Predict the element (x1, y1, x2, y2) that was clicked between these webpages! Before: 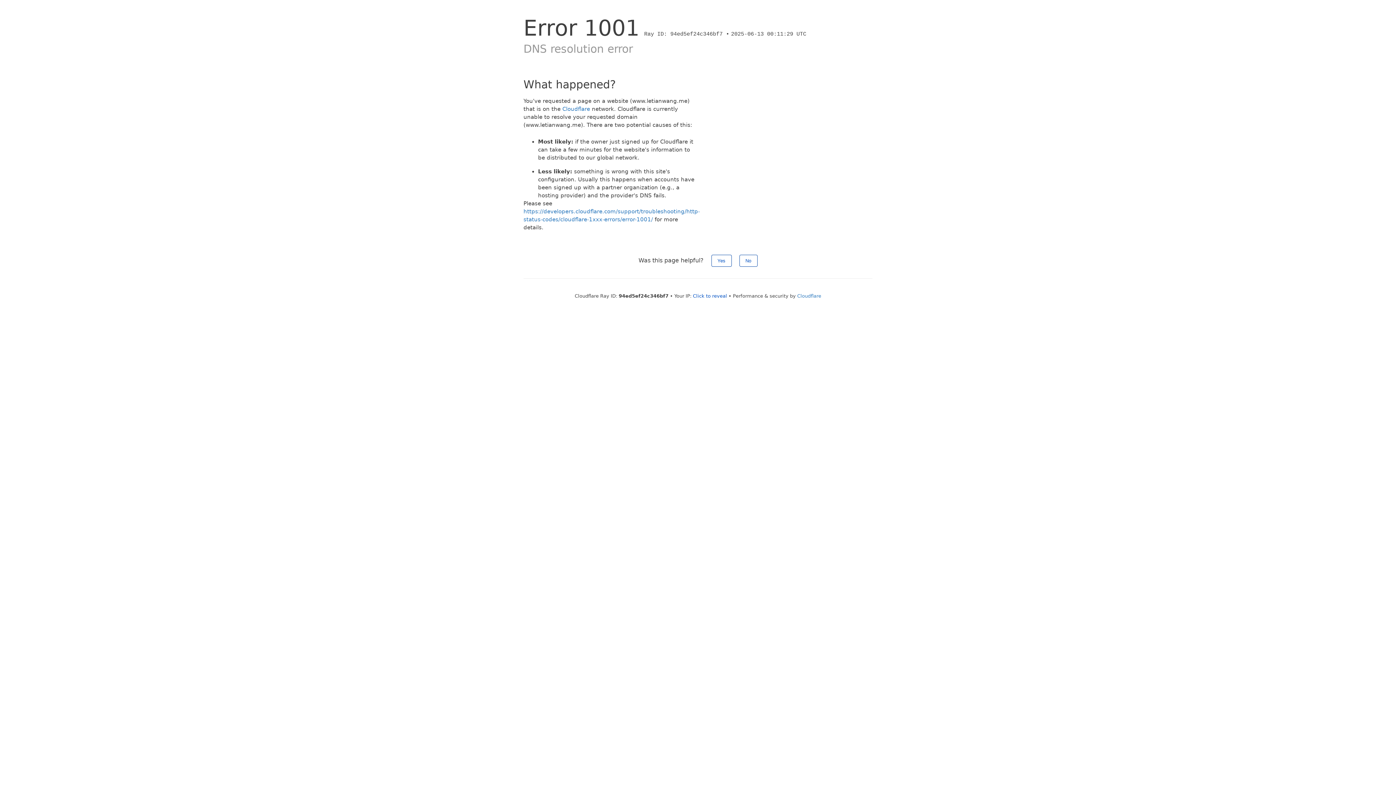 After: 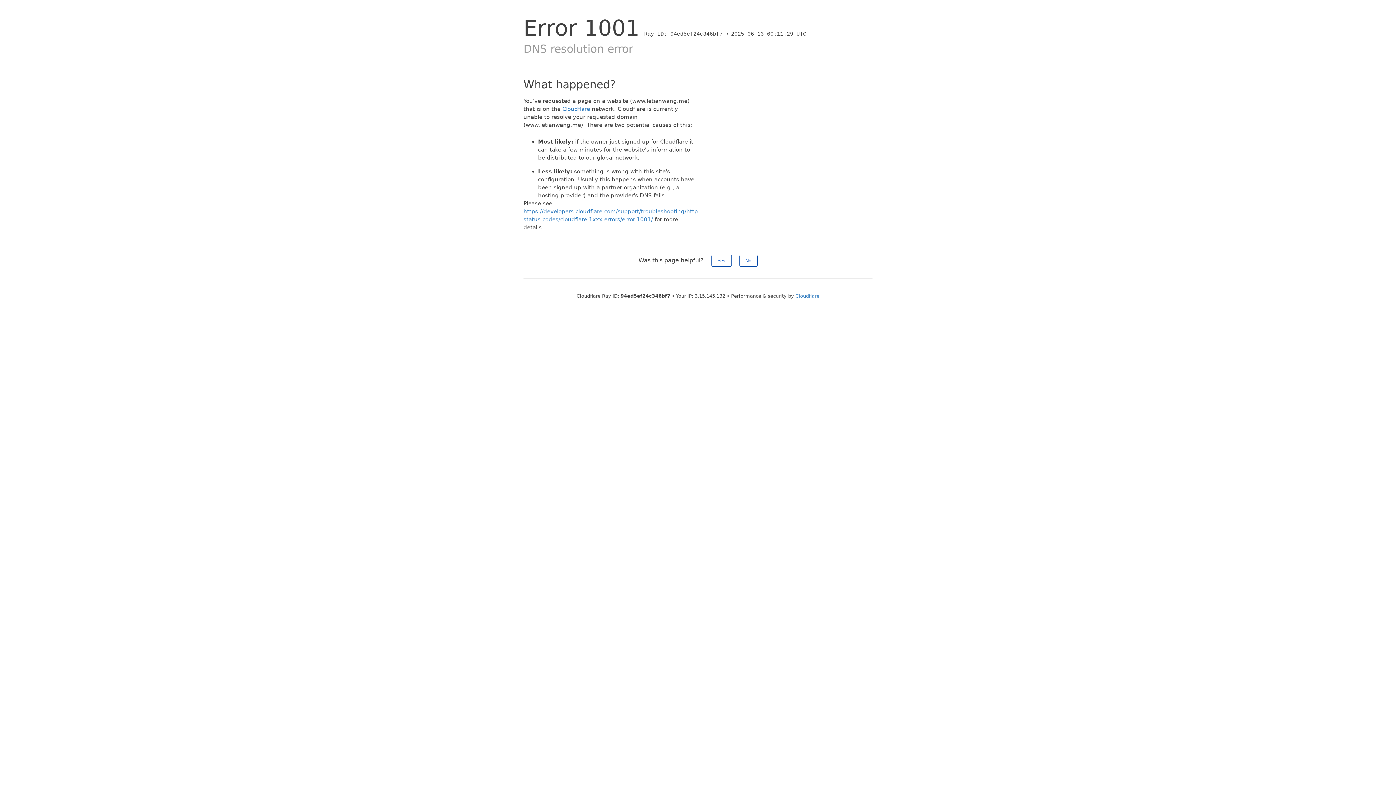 Action: label: Click to reveal bbox: (693, 293, 727, 298)